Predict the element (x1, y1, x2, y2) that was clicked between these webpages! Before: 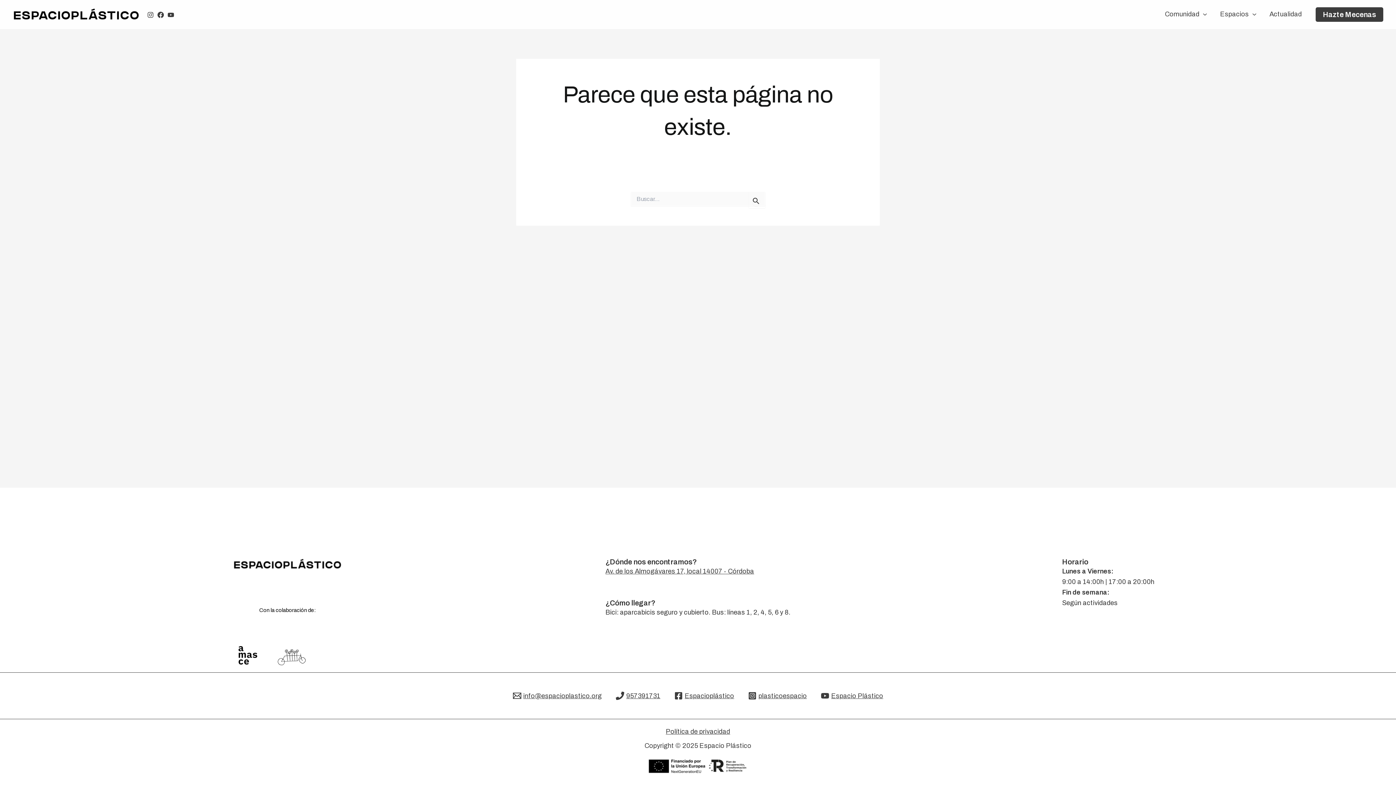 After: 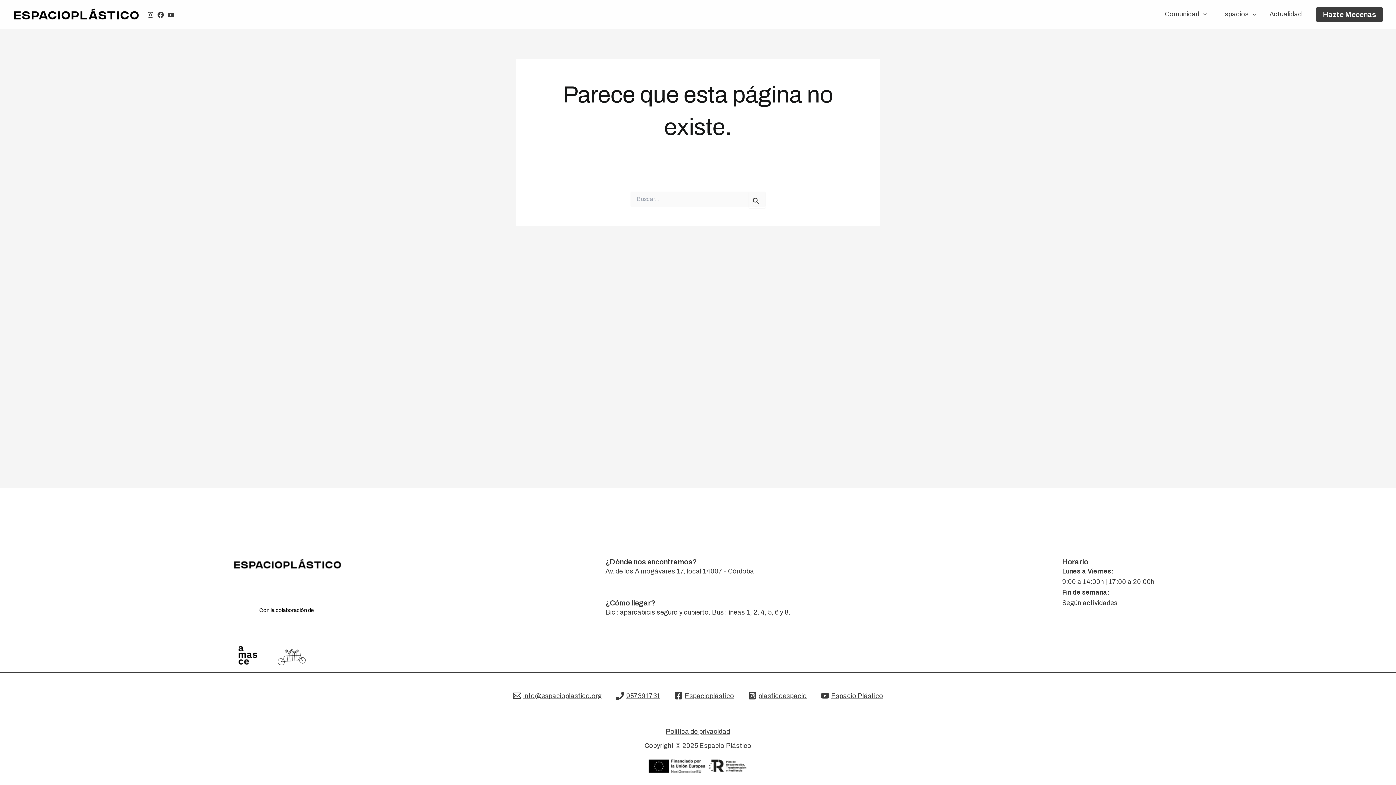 Action: bbox: (510, 689, 604, 702) label: info@espacioplastico.org